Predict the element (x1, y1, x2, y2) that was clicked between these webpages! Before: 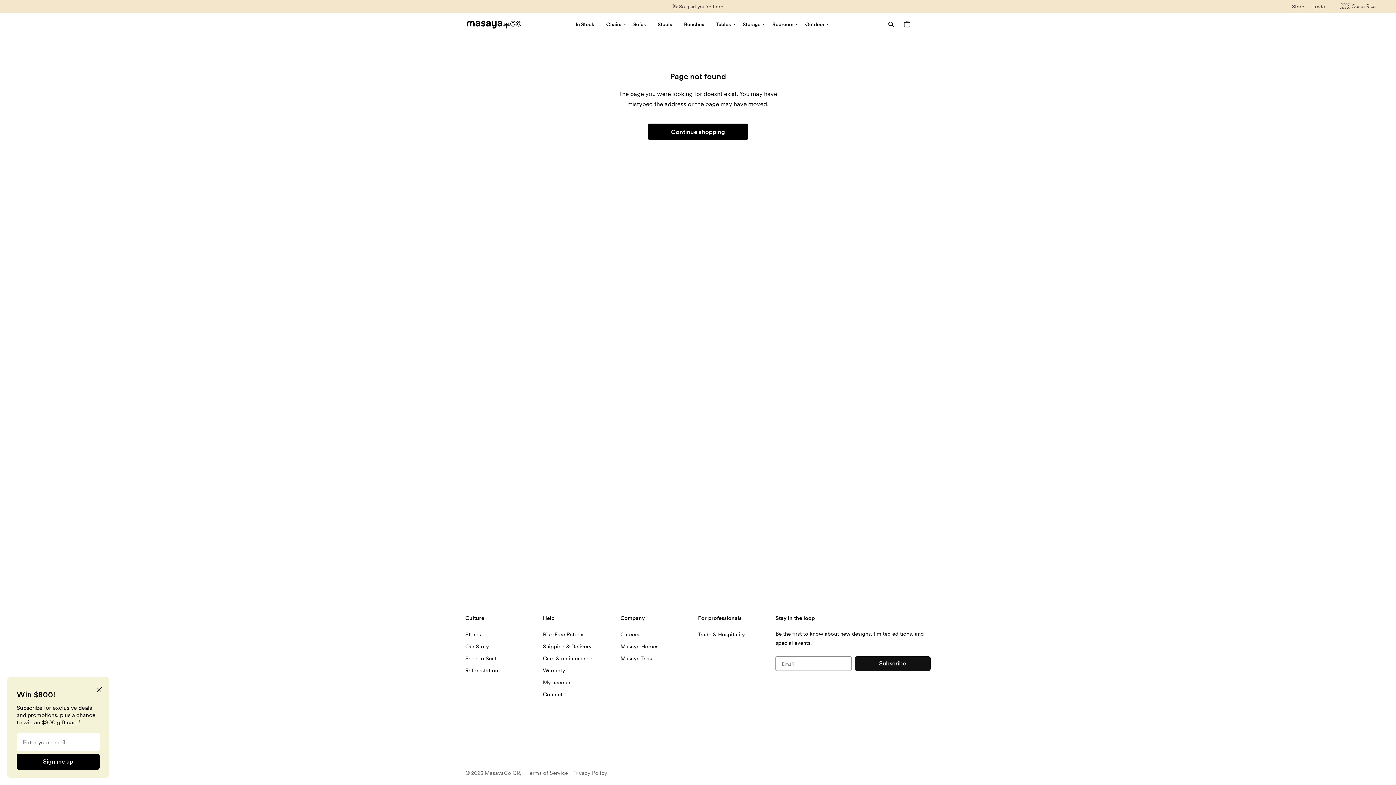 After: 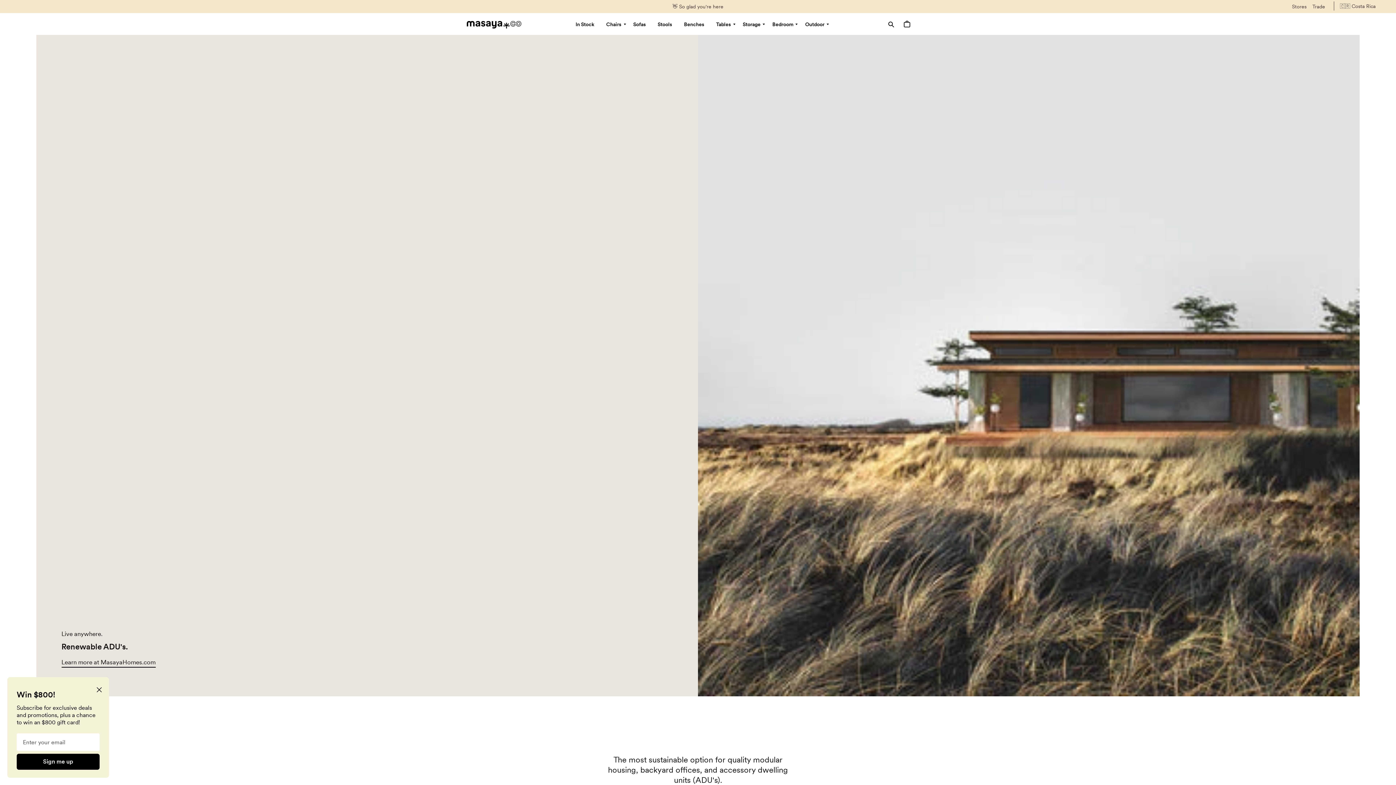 Action: label: Masaya Homes bbox: (620, 643, 658, 650)